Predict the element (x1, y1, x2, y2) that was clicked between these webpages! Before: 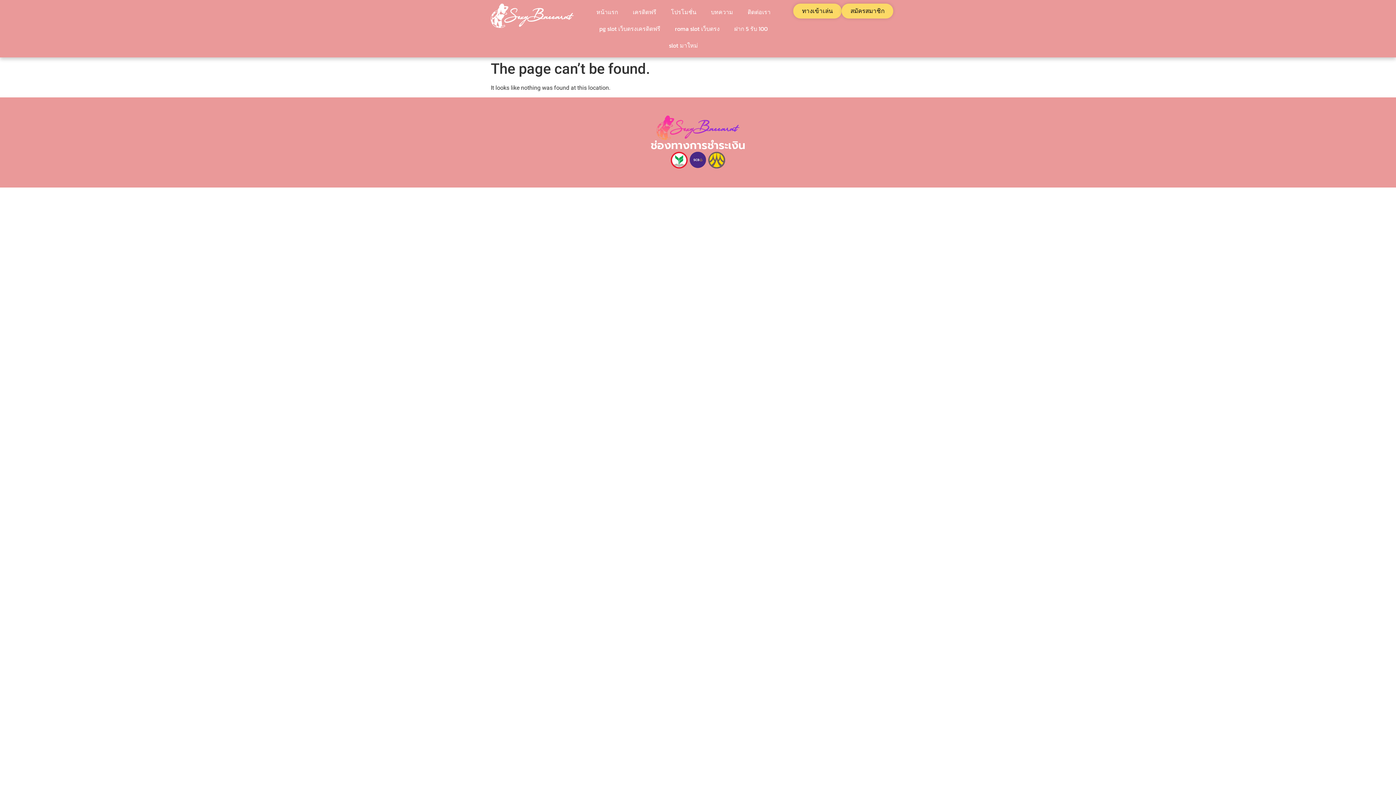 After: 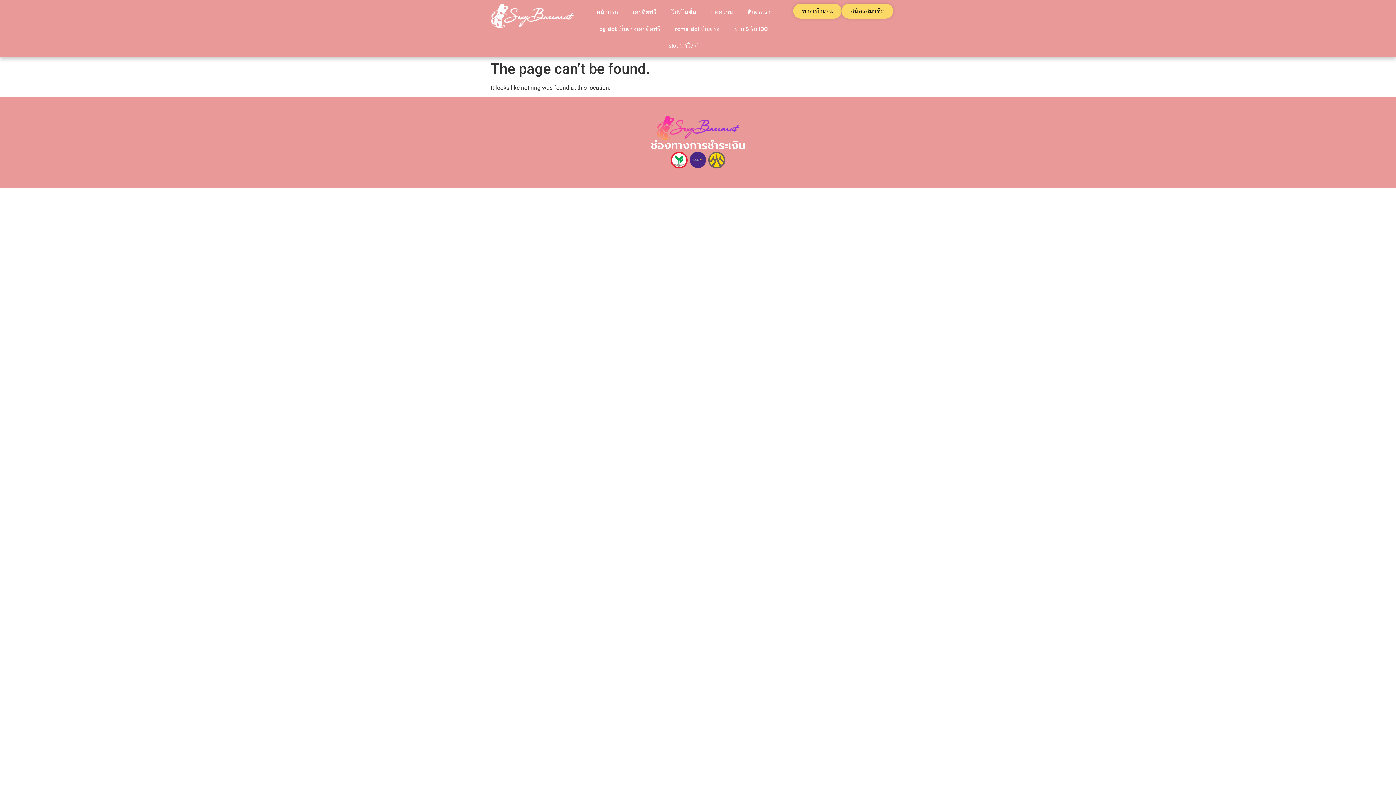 Action: bbox: (625, 3, 663, 20) label: เครดิตฟรี